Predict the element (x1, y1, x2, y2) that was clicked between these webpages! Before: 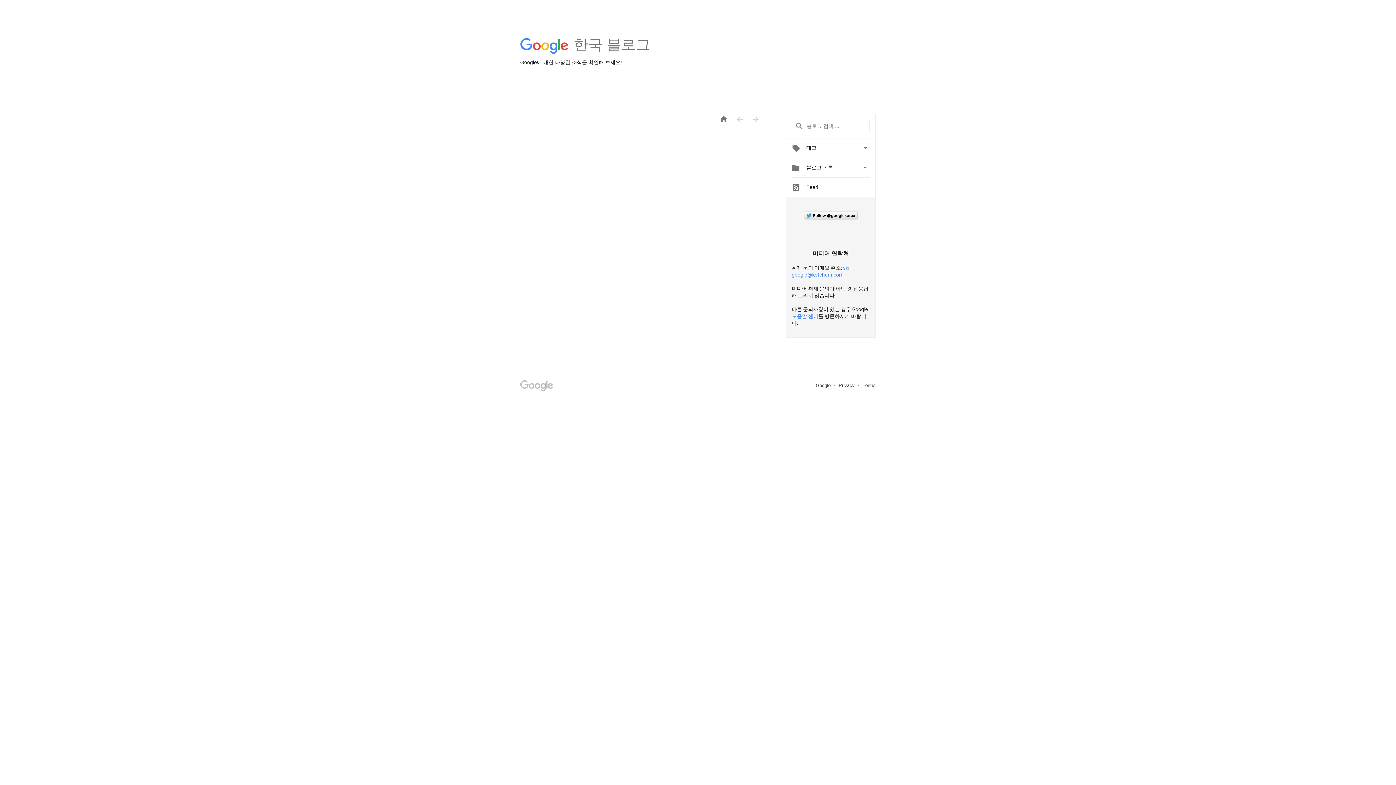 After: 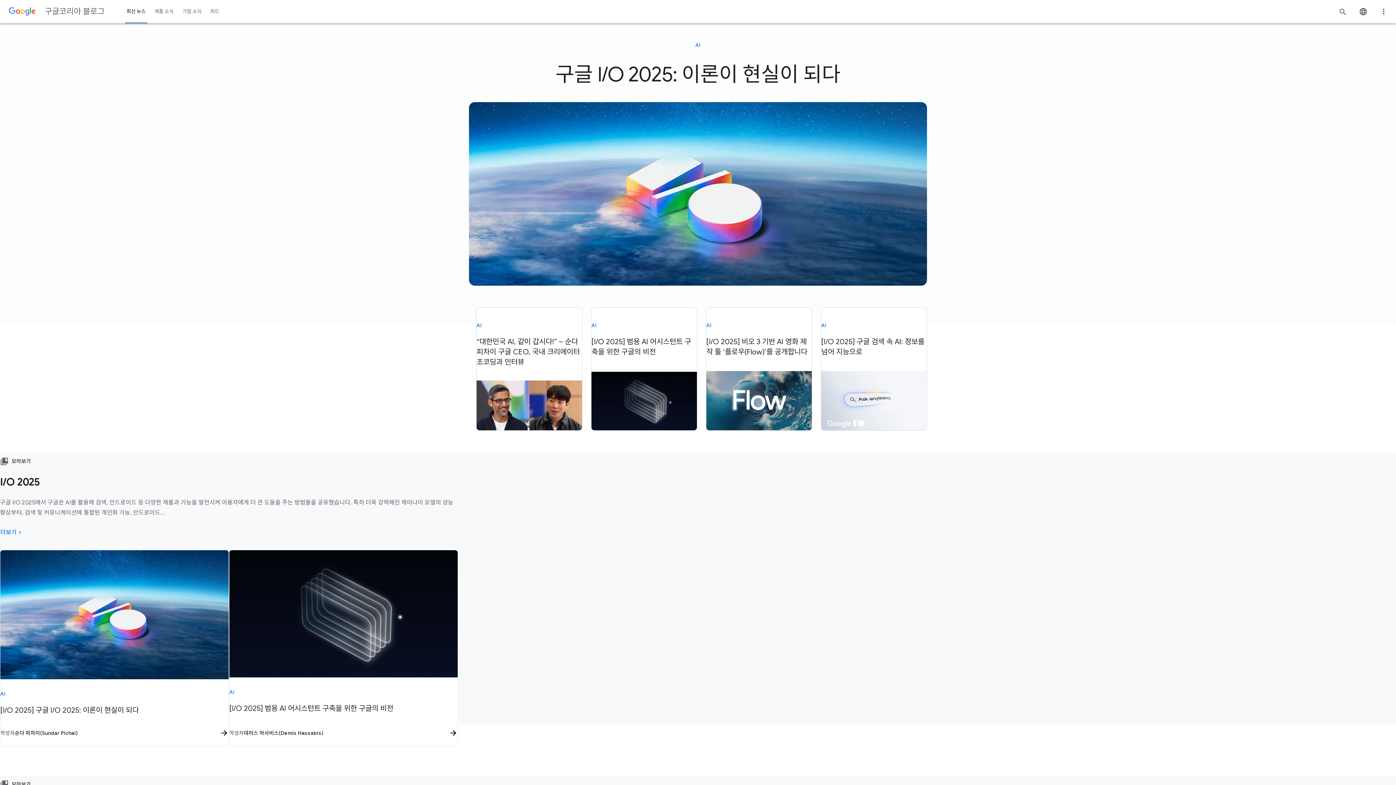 Action: bbox: (713, 114, 728, 125) label: 